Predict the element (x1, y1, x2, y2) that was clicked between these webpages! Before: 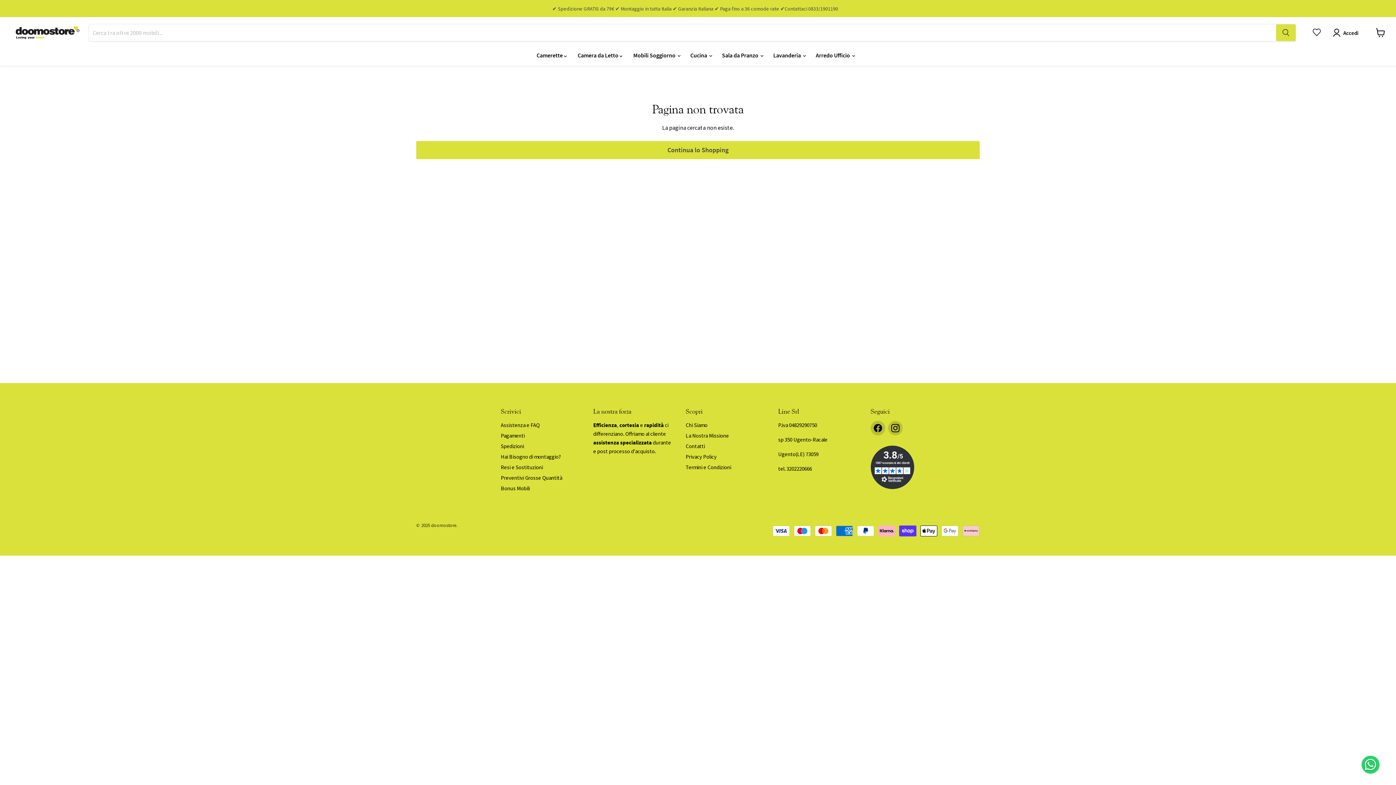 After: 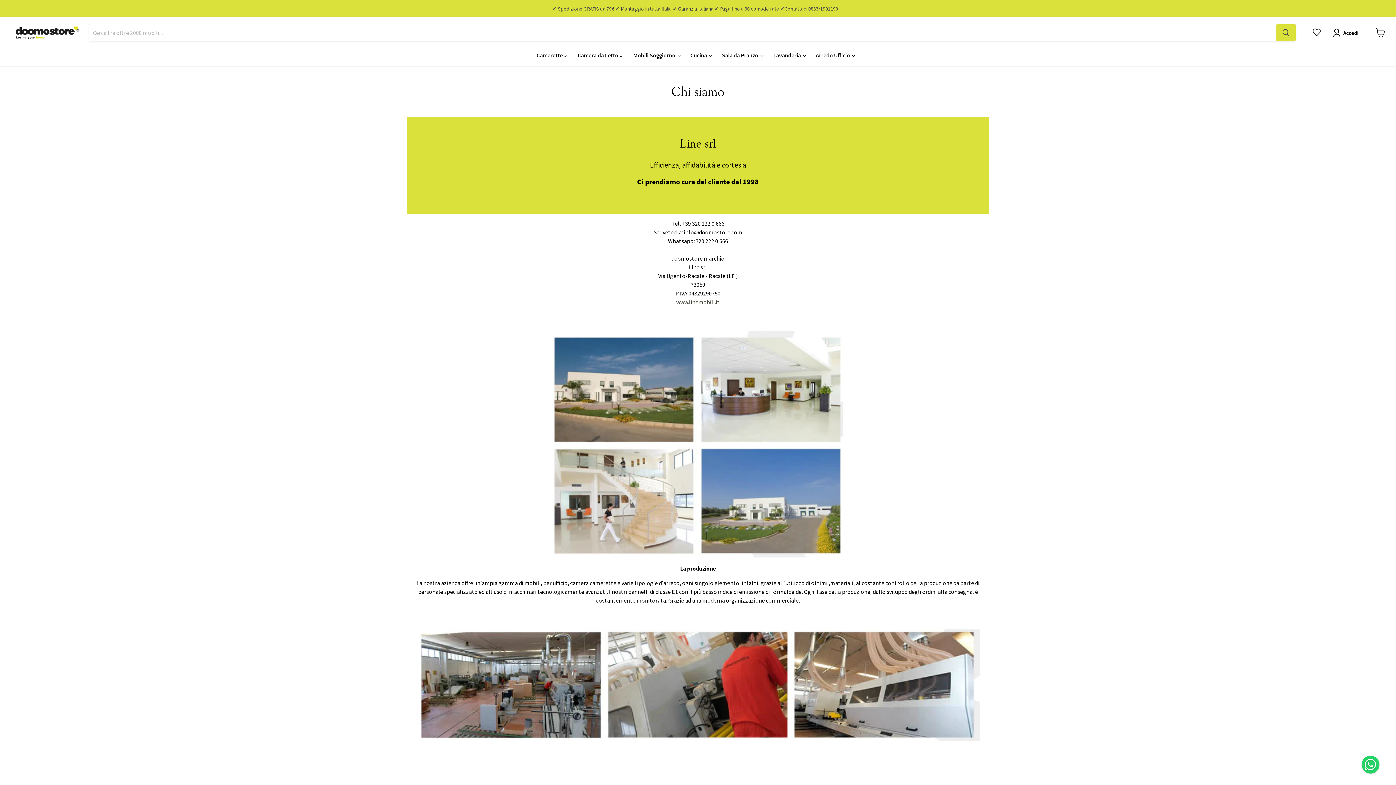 Action: bbox: (685, 421, 707, 428) label: Chi Siamo